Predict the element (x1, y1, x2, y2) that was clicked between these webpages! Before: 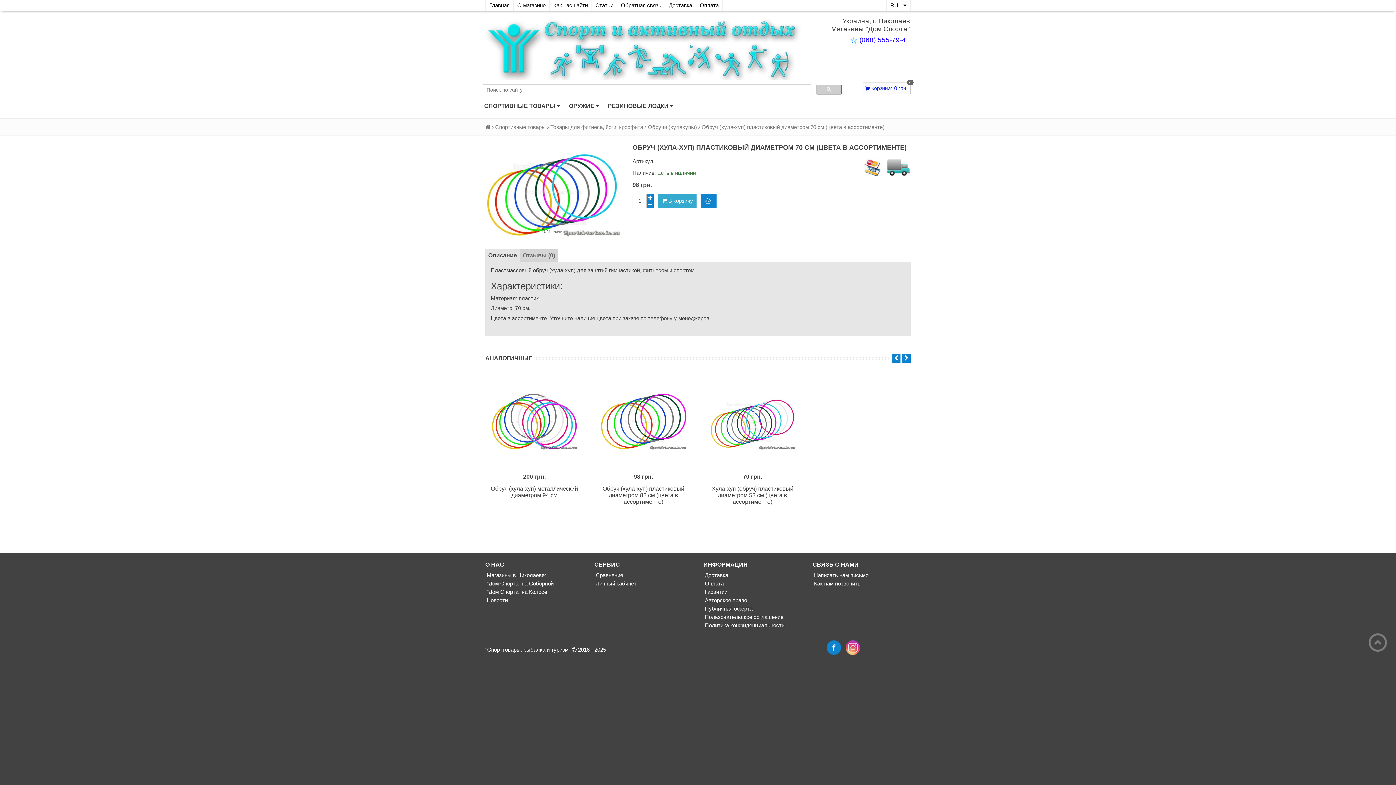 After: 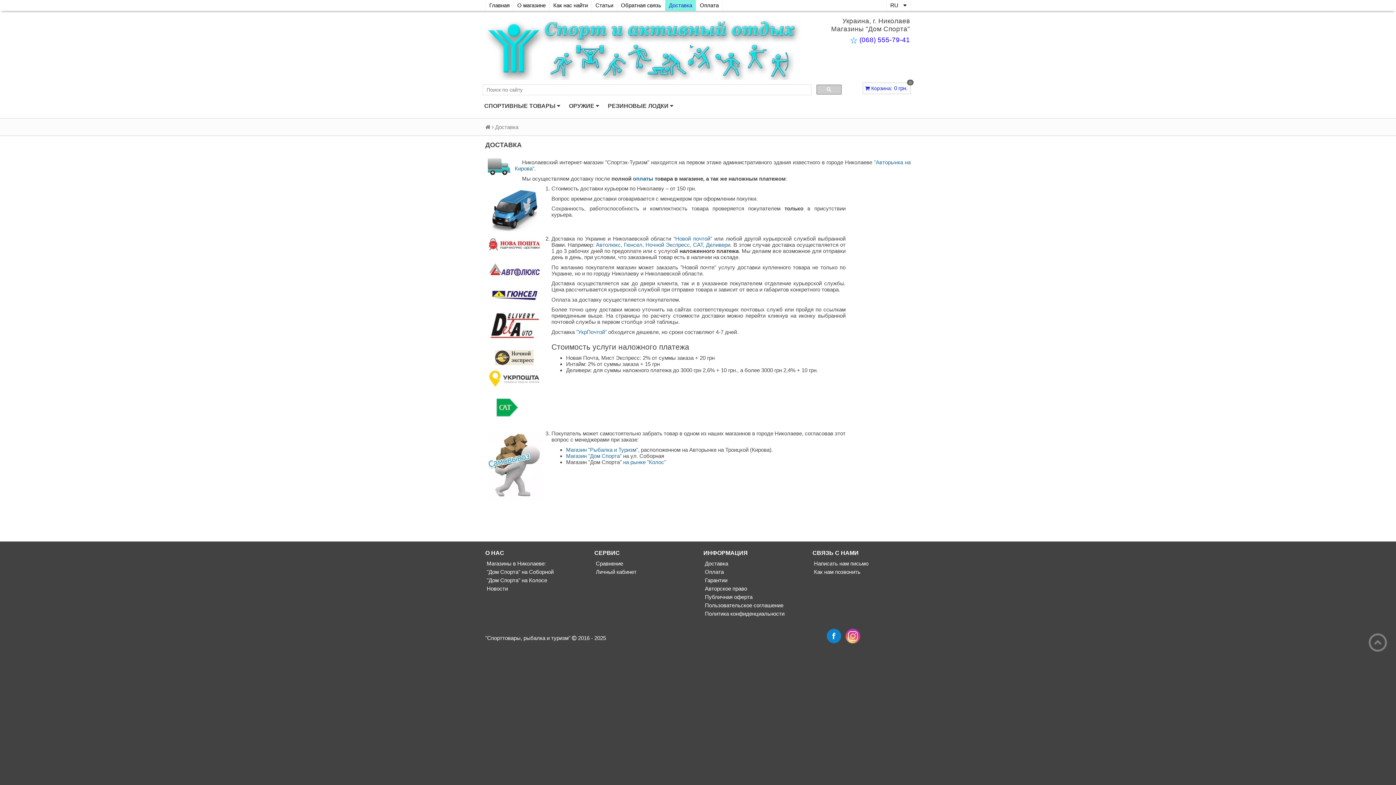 Action: label: Доставка bbox: (665, 0, 696, 10)